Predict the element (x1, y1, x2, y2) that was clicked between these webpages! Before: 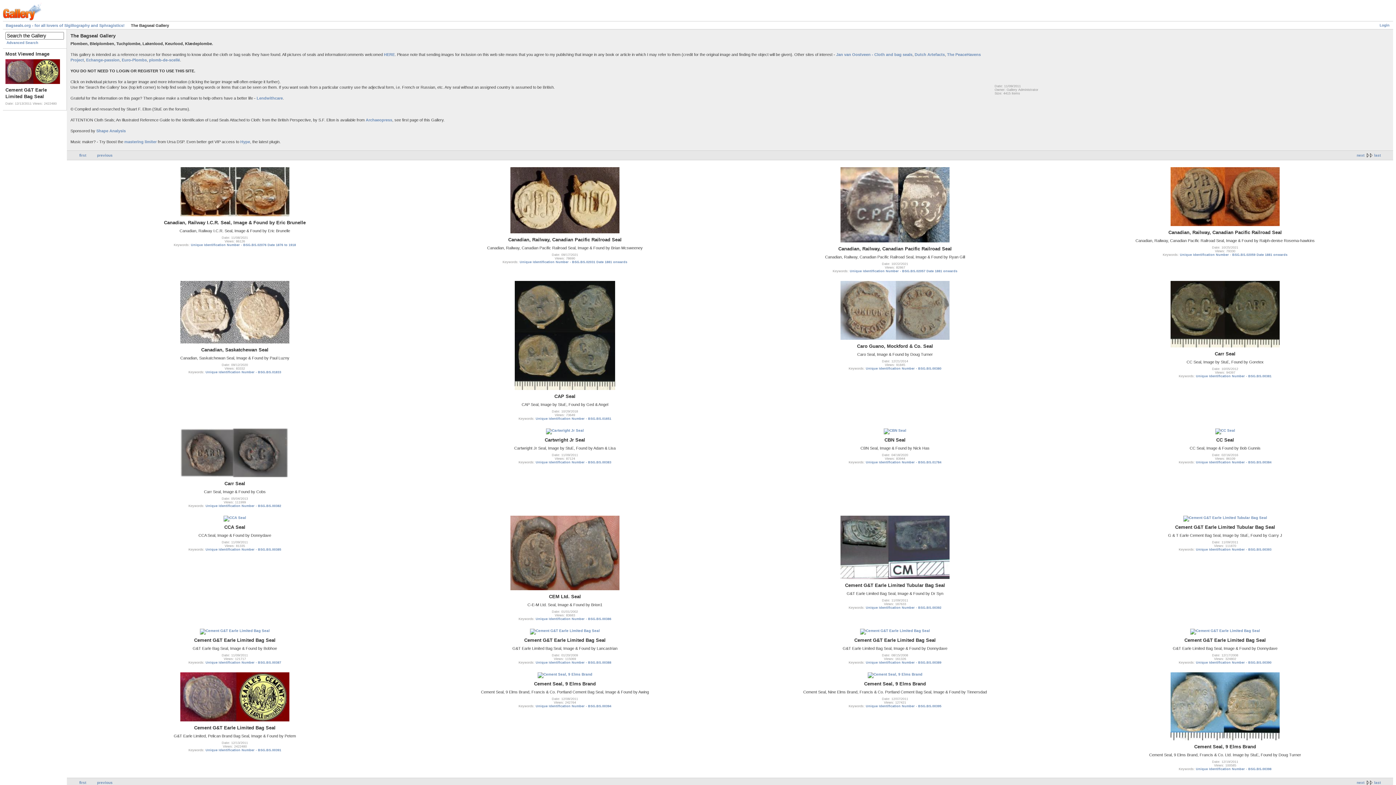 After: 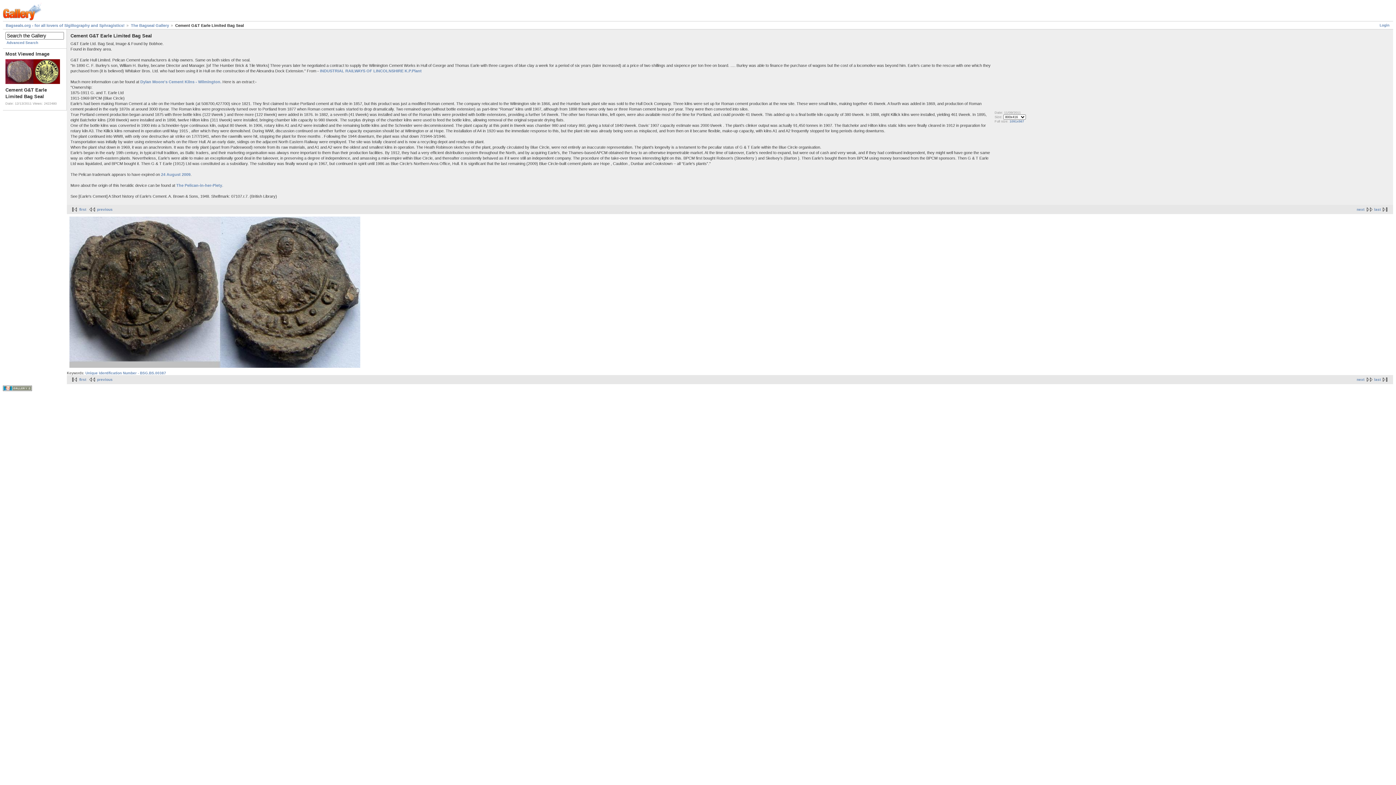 Action: bbox: (200, 629, 269, 633)